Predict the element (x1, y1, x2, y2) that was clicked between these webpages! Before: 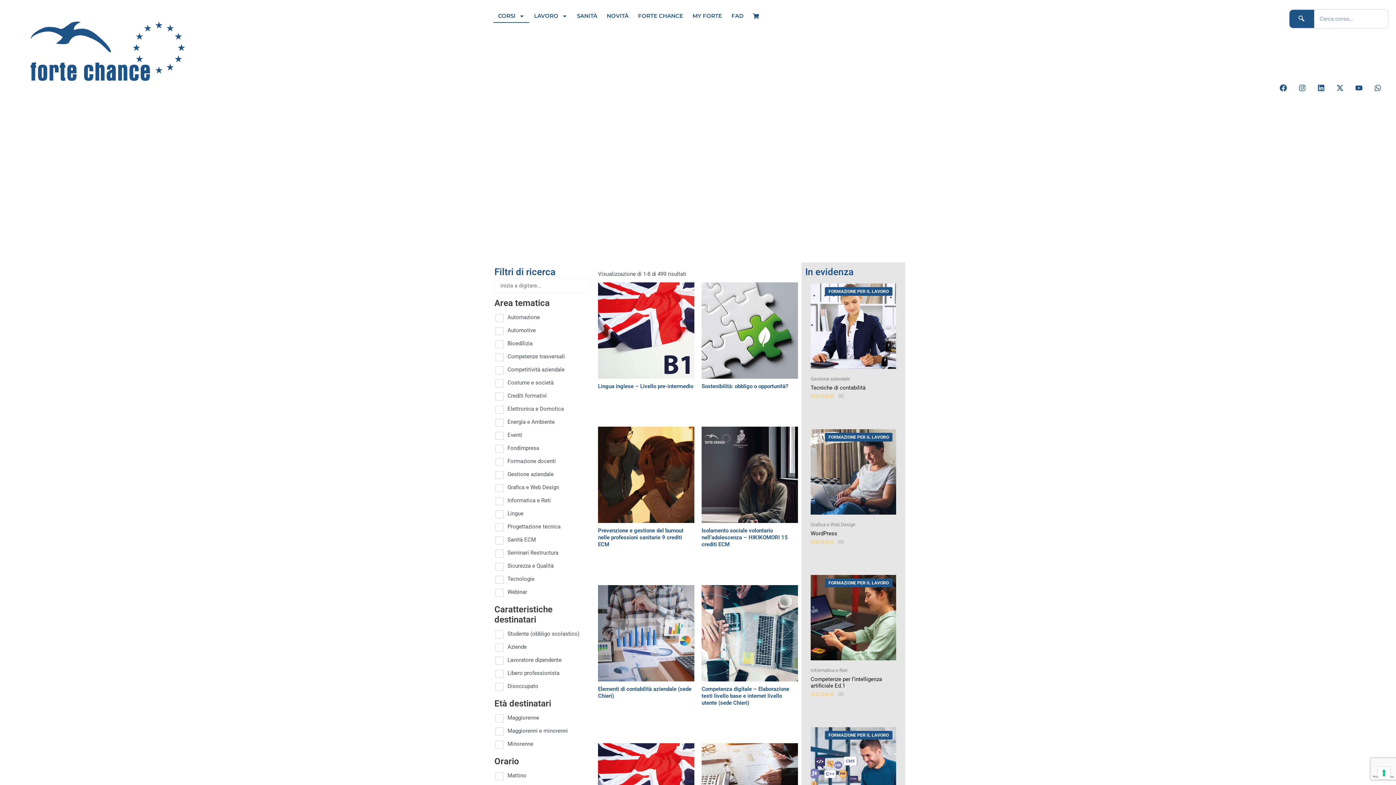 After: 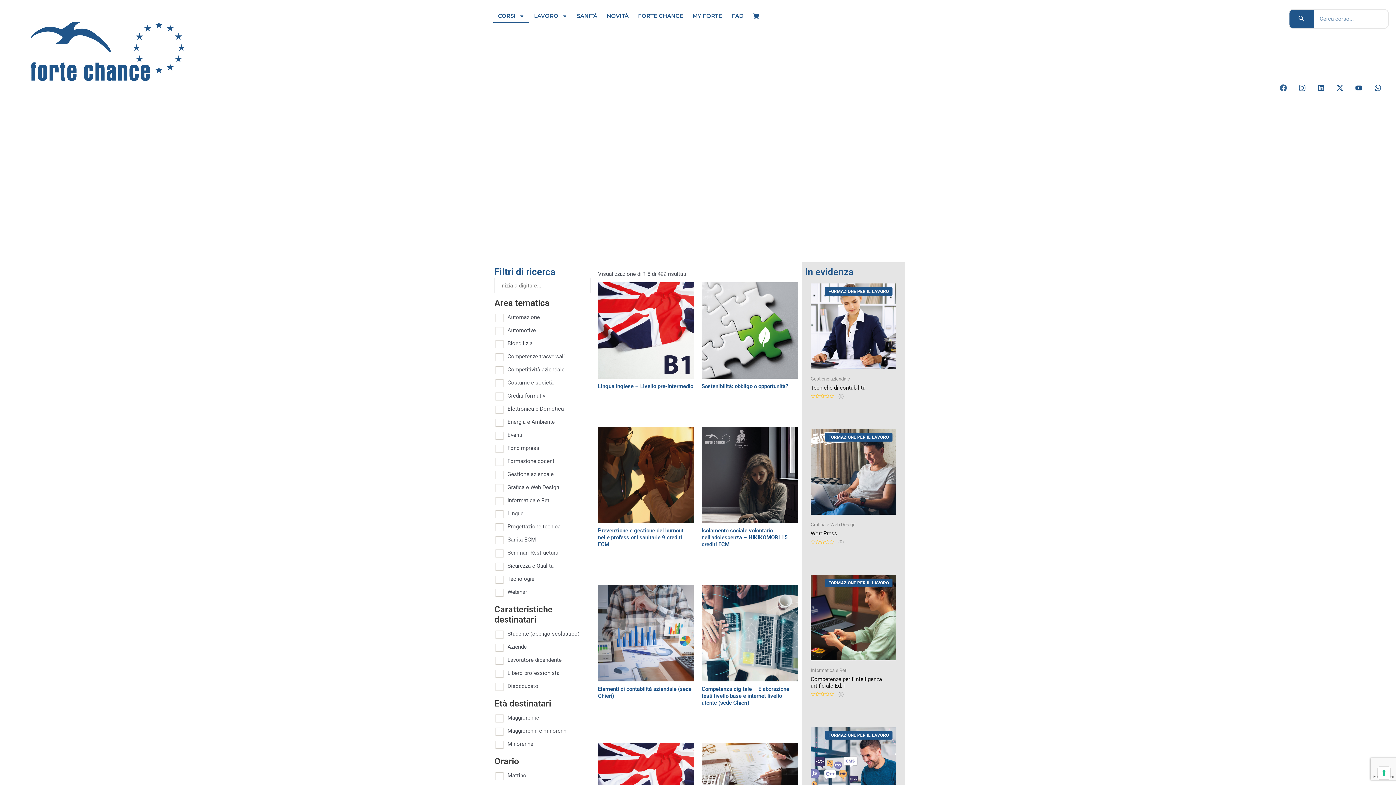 Action: label: Facebook bbox: (1276, 80, 1290, 95)